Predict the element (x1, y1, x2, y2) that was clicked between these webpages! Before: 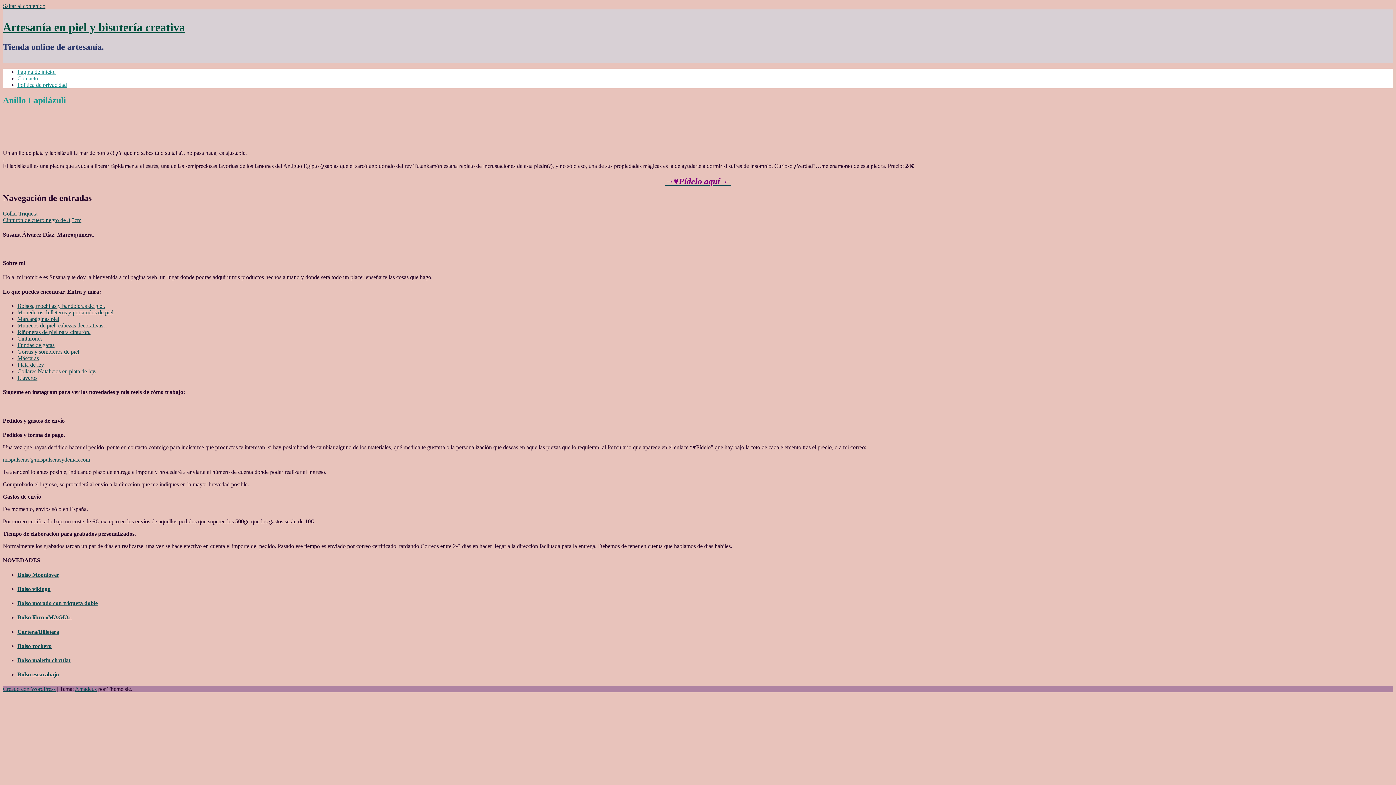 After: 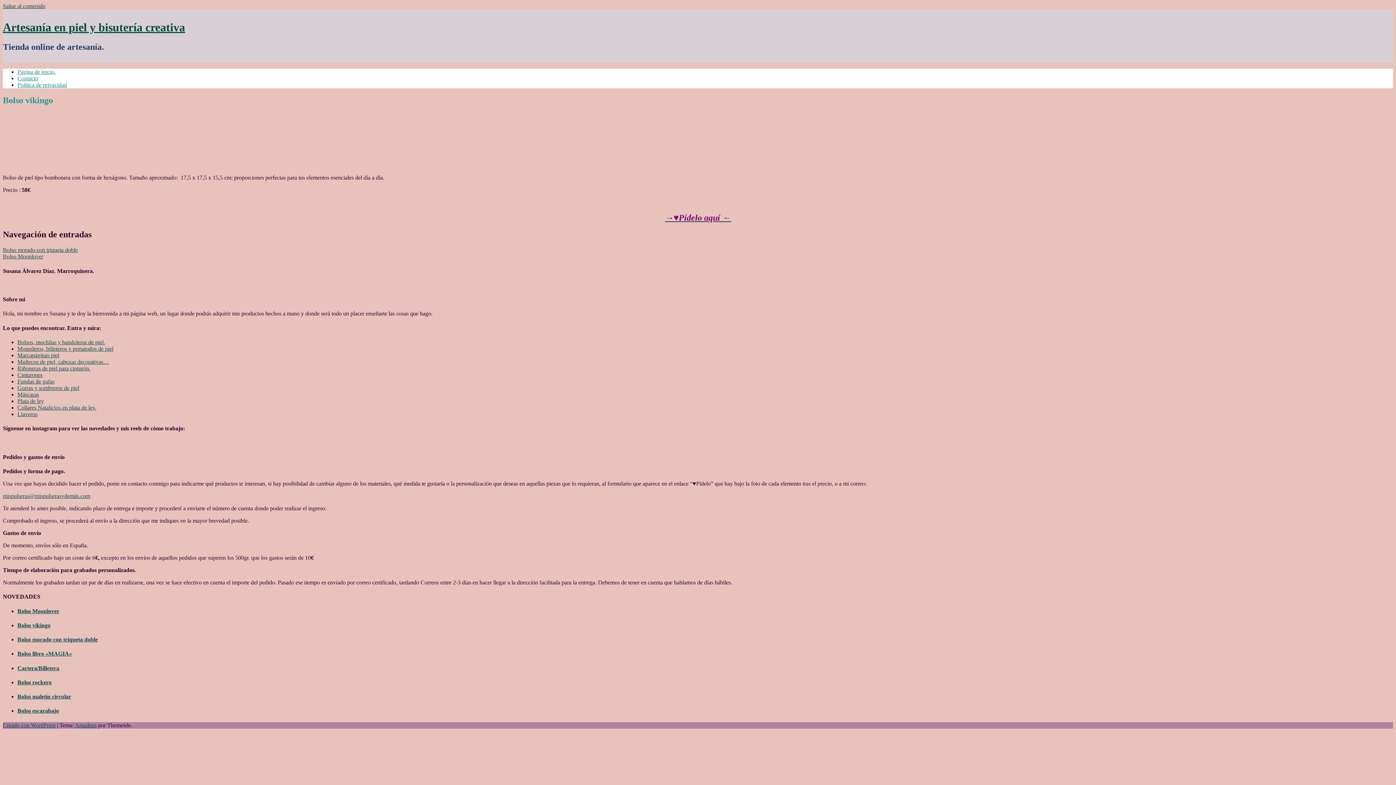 Action: label: Bolso vikingo bbox: (17, 586, 50, 592)